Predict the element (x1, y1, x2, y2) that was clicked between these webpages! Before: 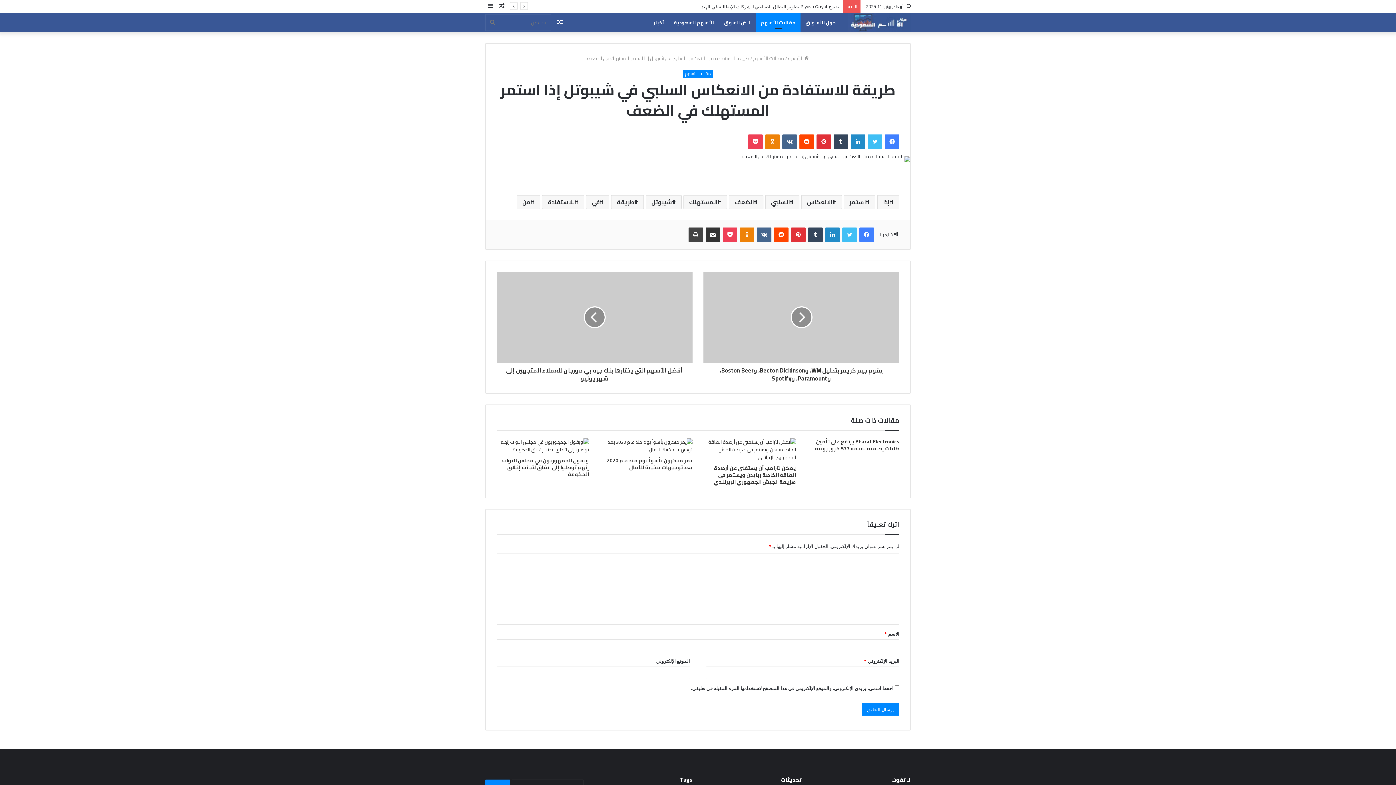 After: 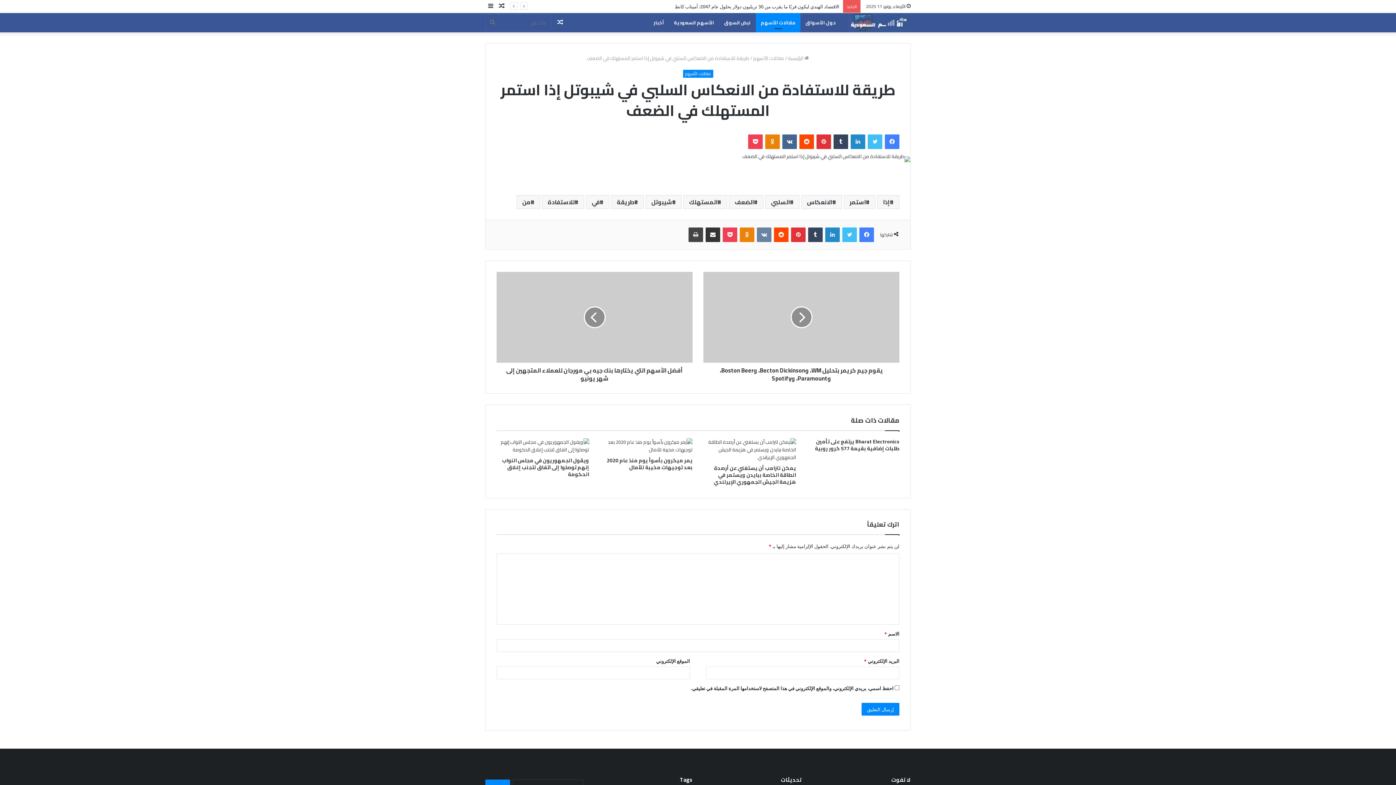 Action: bbox: (757, 227, 771, 242) label: ‏VKontakte